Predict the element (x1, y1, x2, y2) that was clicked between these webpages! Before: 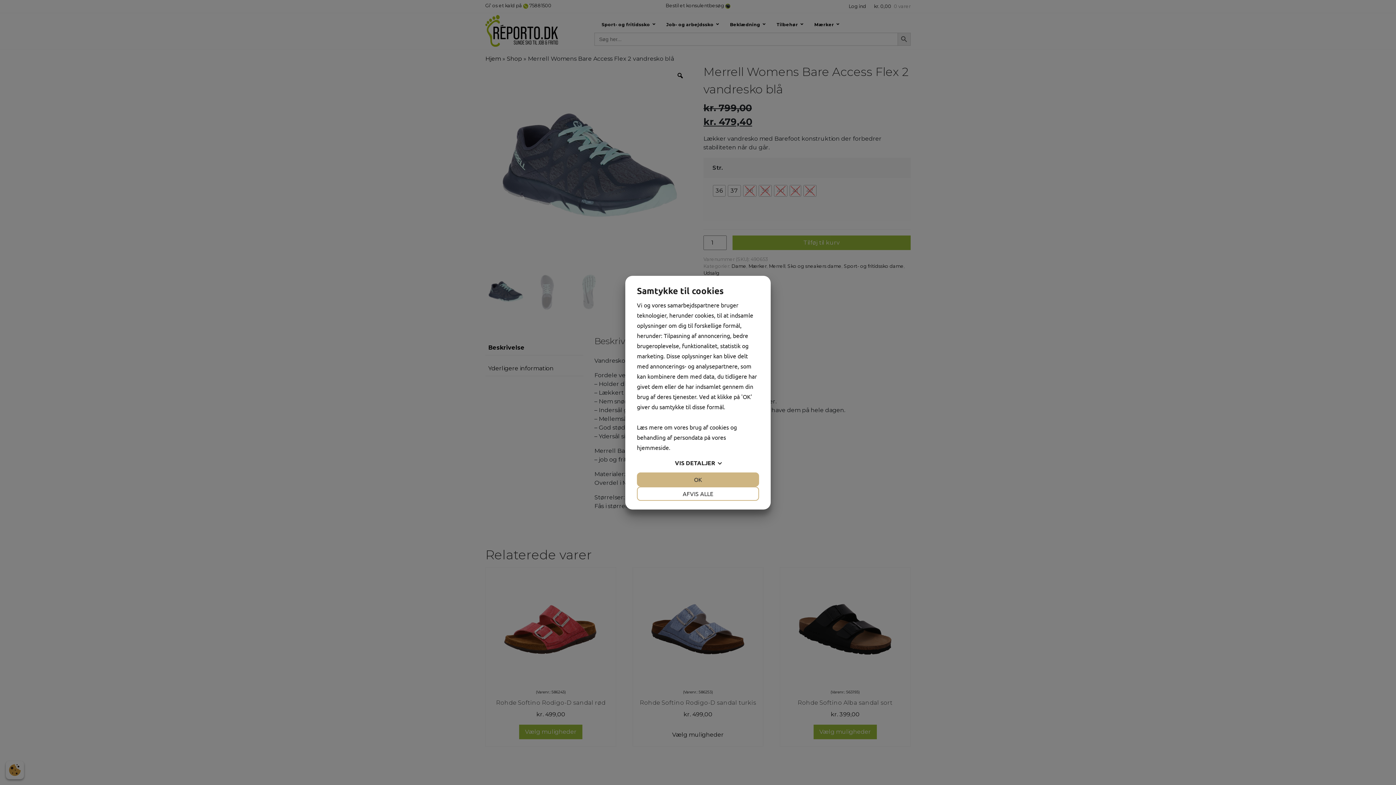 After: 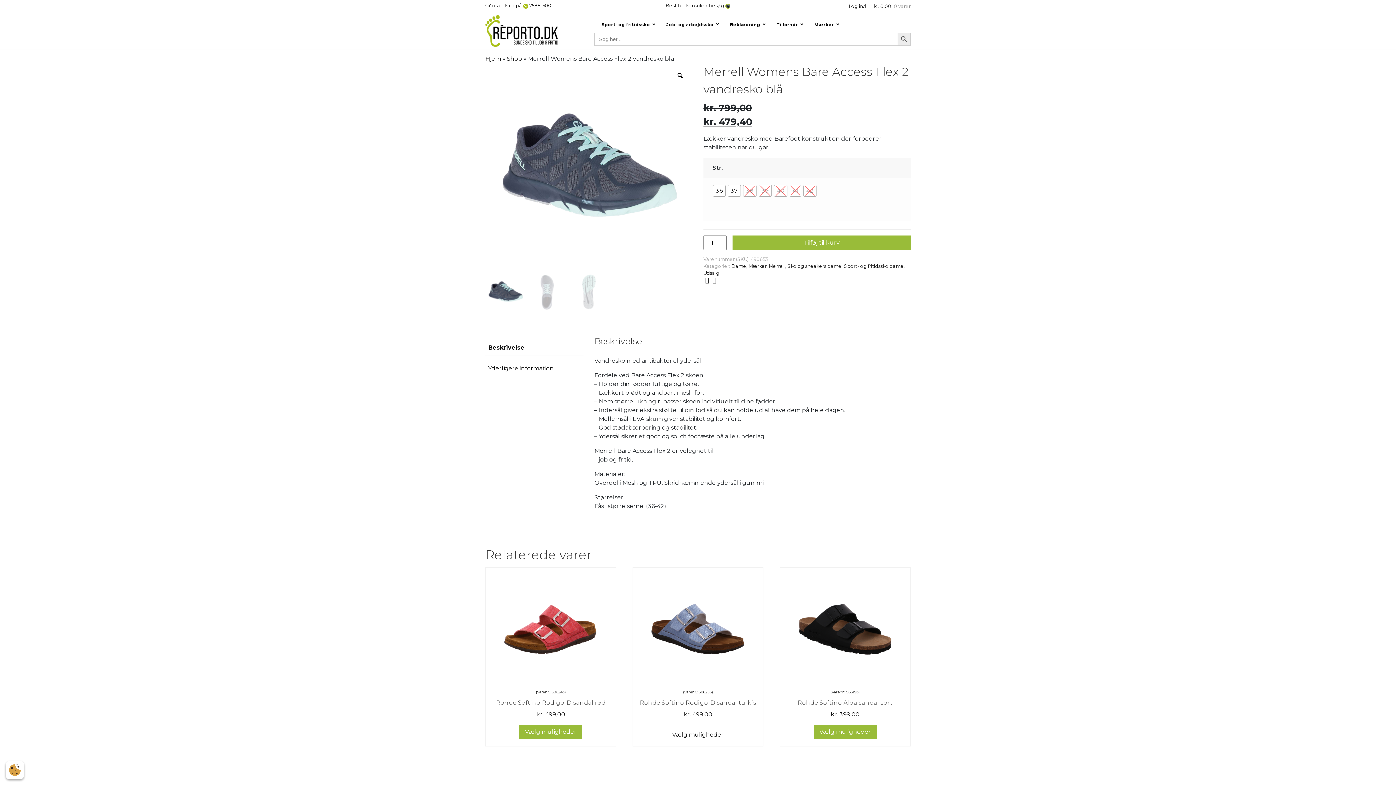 Action: bbox: (637, 472, 759, 486) label: OK